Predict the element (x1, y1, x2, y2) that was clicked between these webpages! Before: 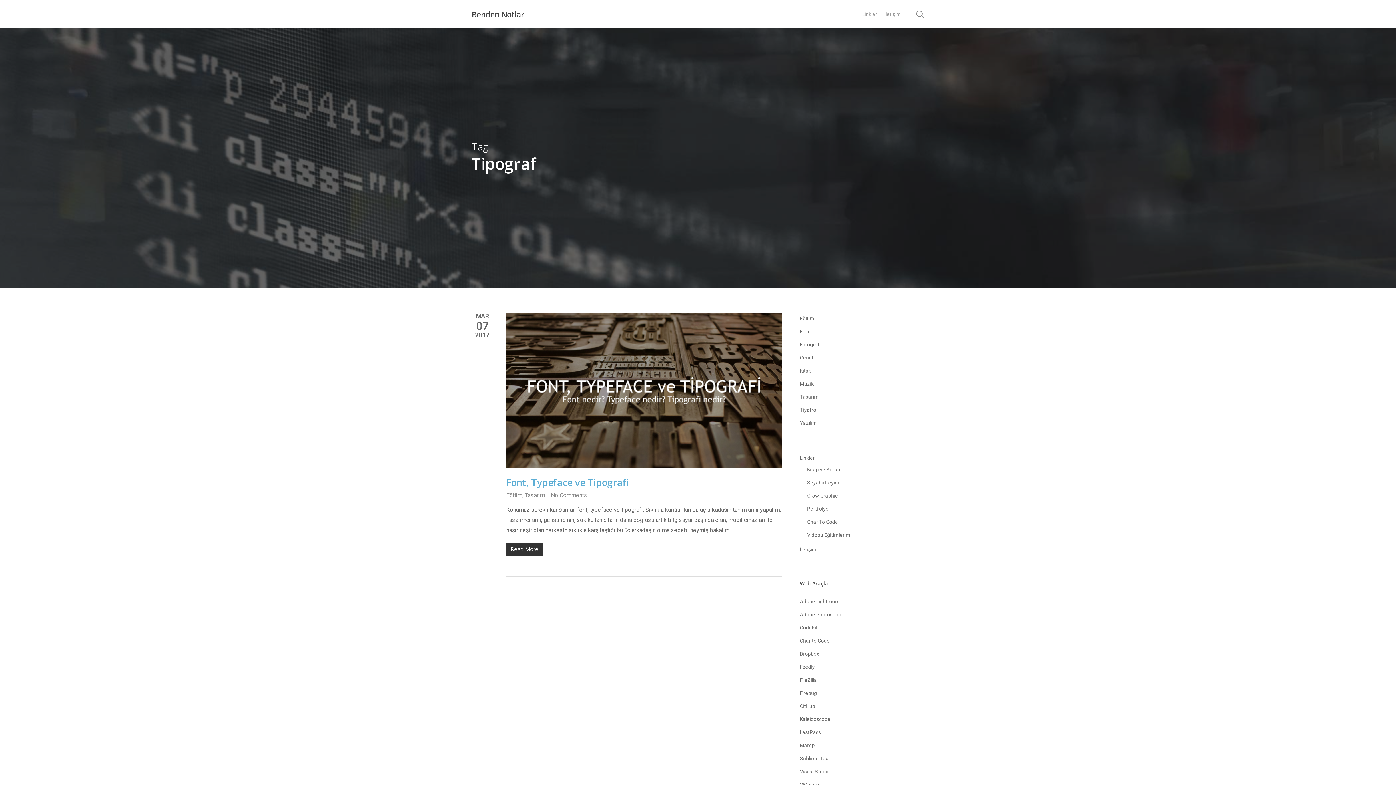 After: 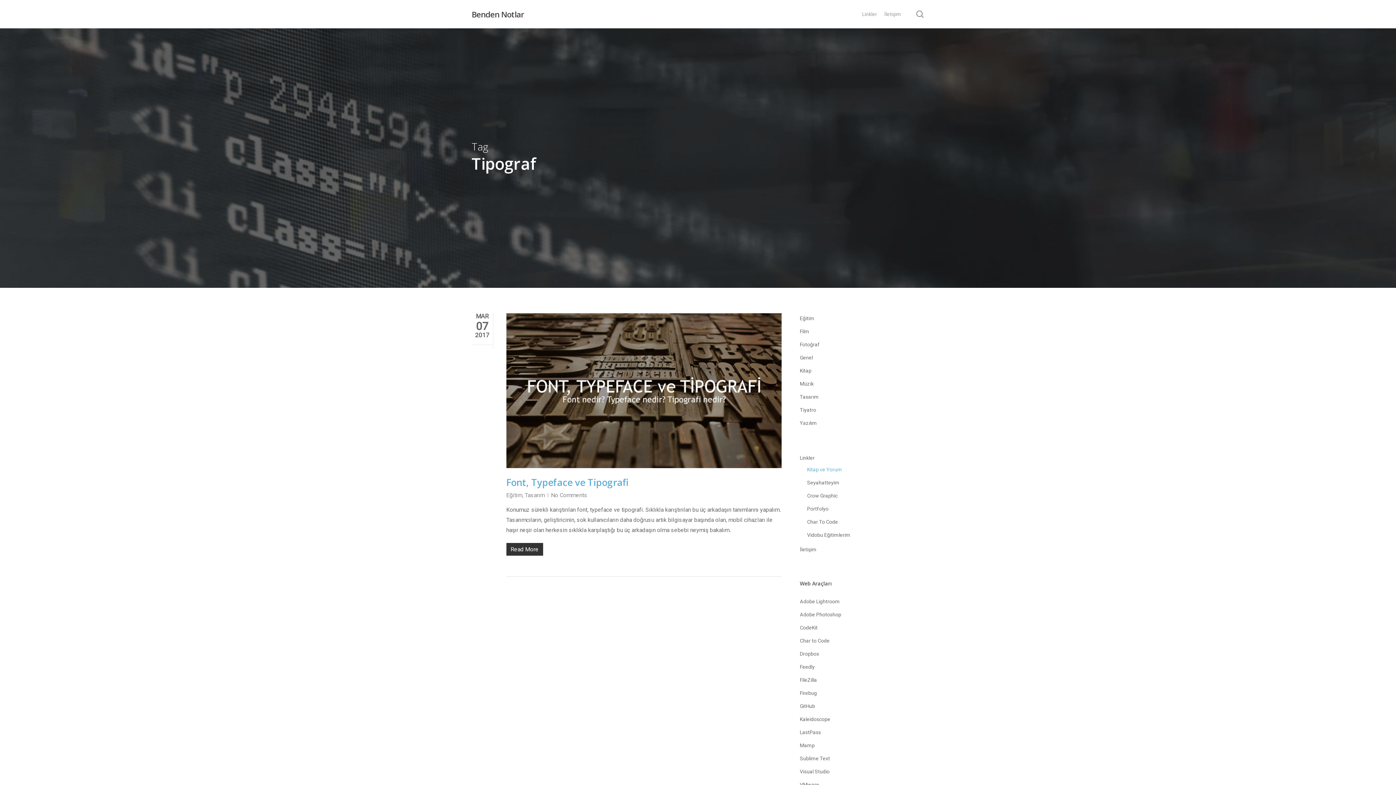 Action: bbox: (807, 464, 924, 474) label: Kitap ve Yorum